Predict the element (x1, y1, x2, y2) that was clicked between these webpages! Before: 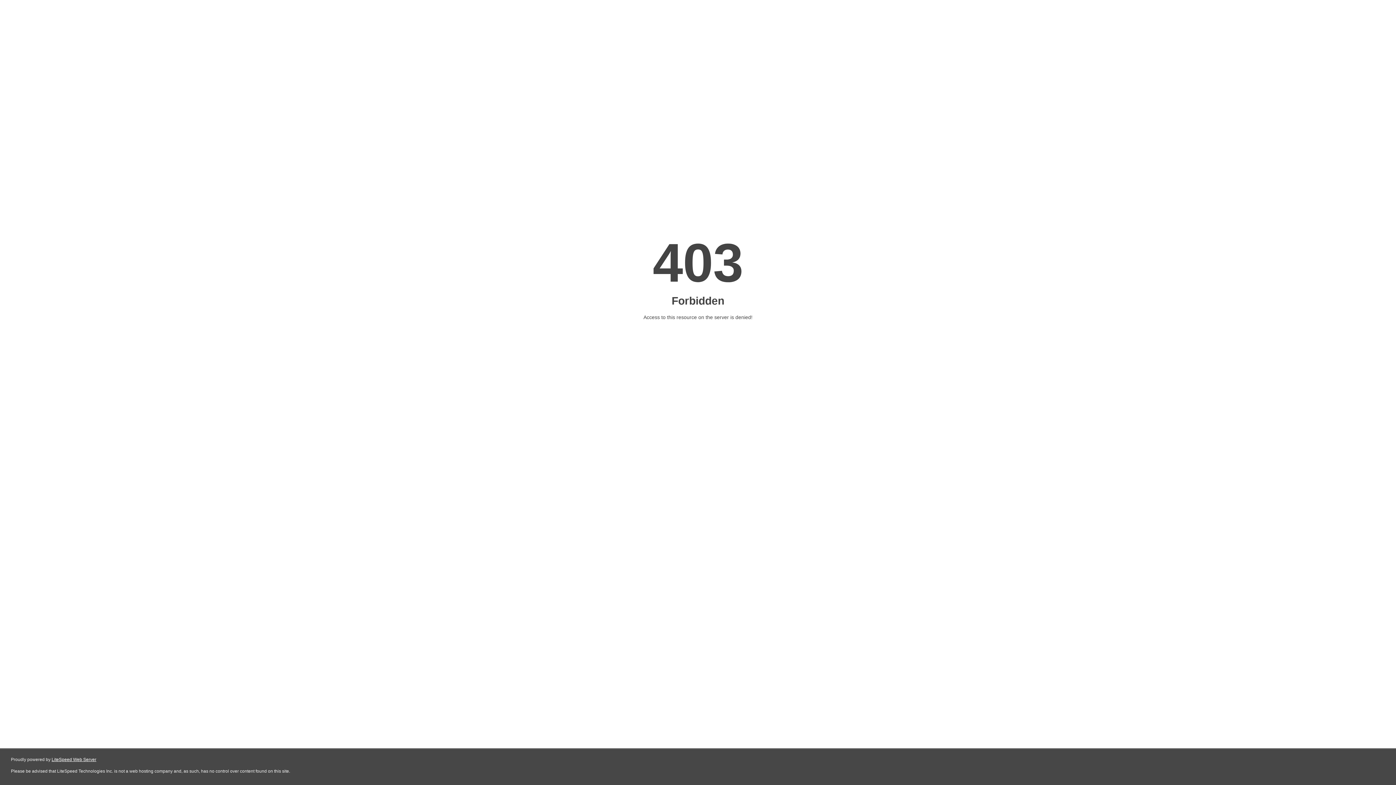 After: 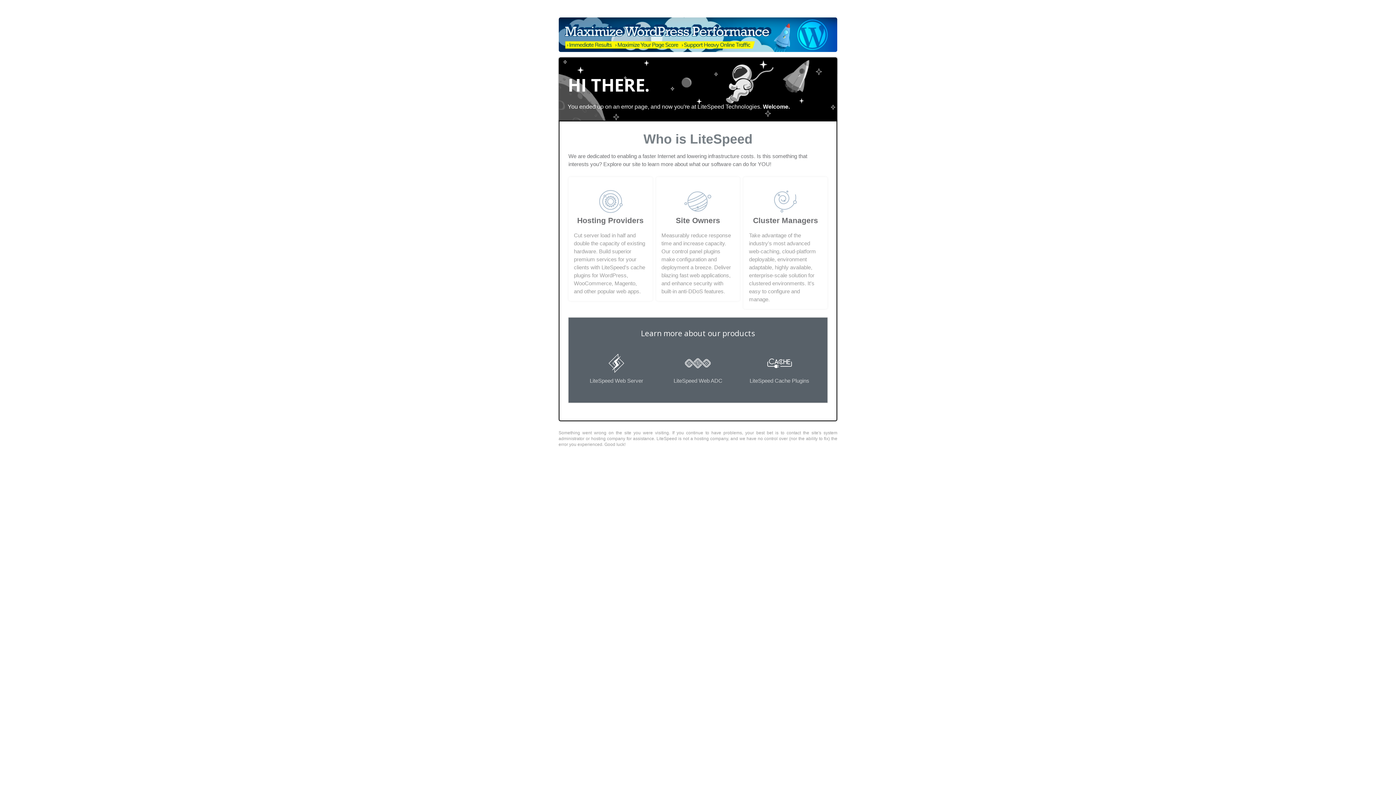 Action: bbox: (51, 757, 96, 762) label: LiteSpeed Web Server